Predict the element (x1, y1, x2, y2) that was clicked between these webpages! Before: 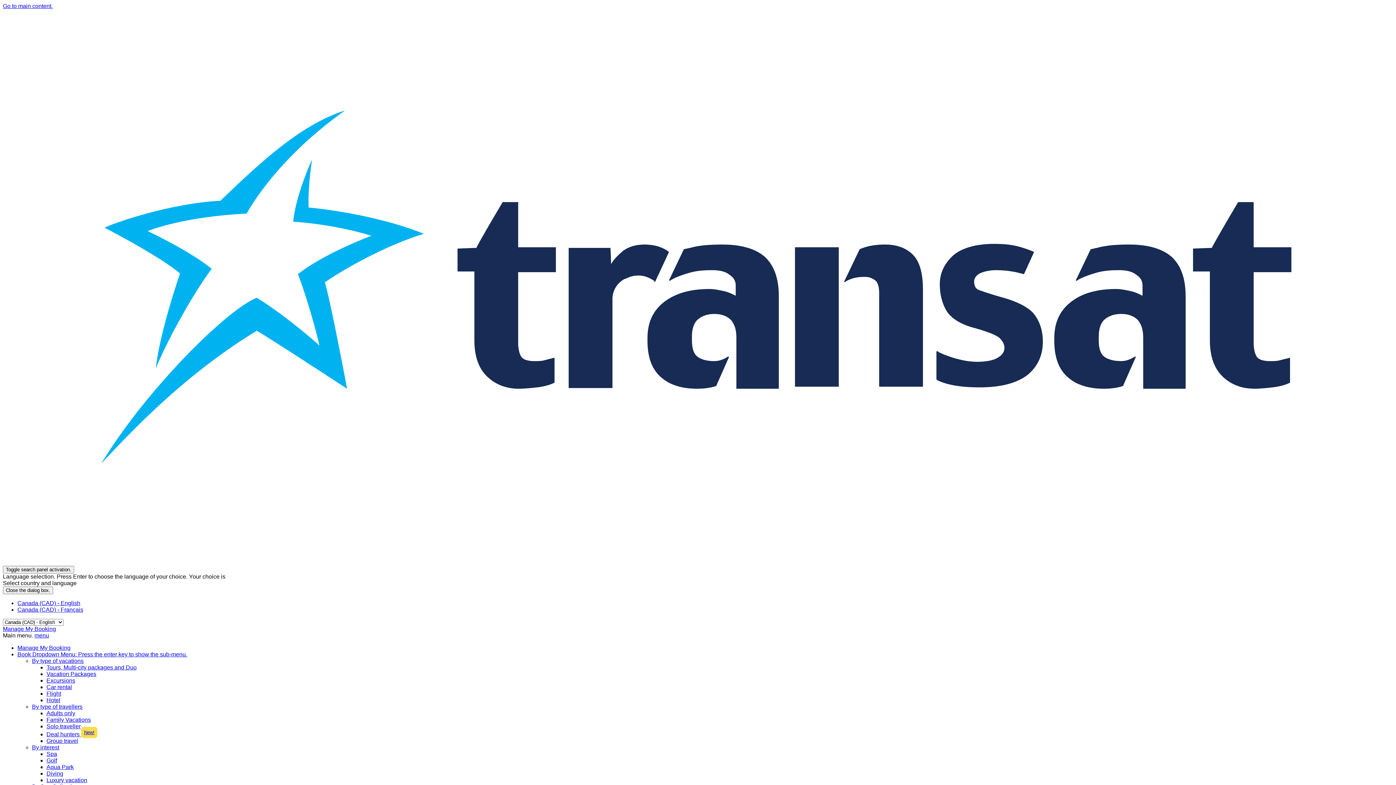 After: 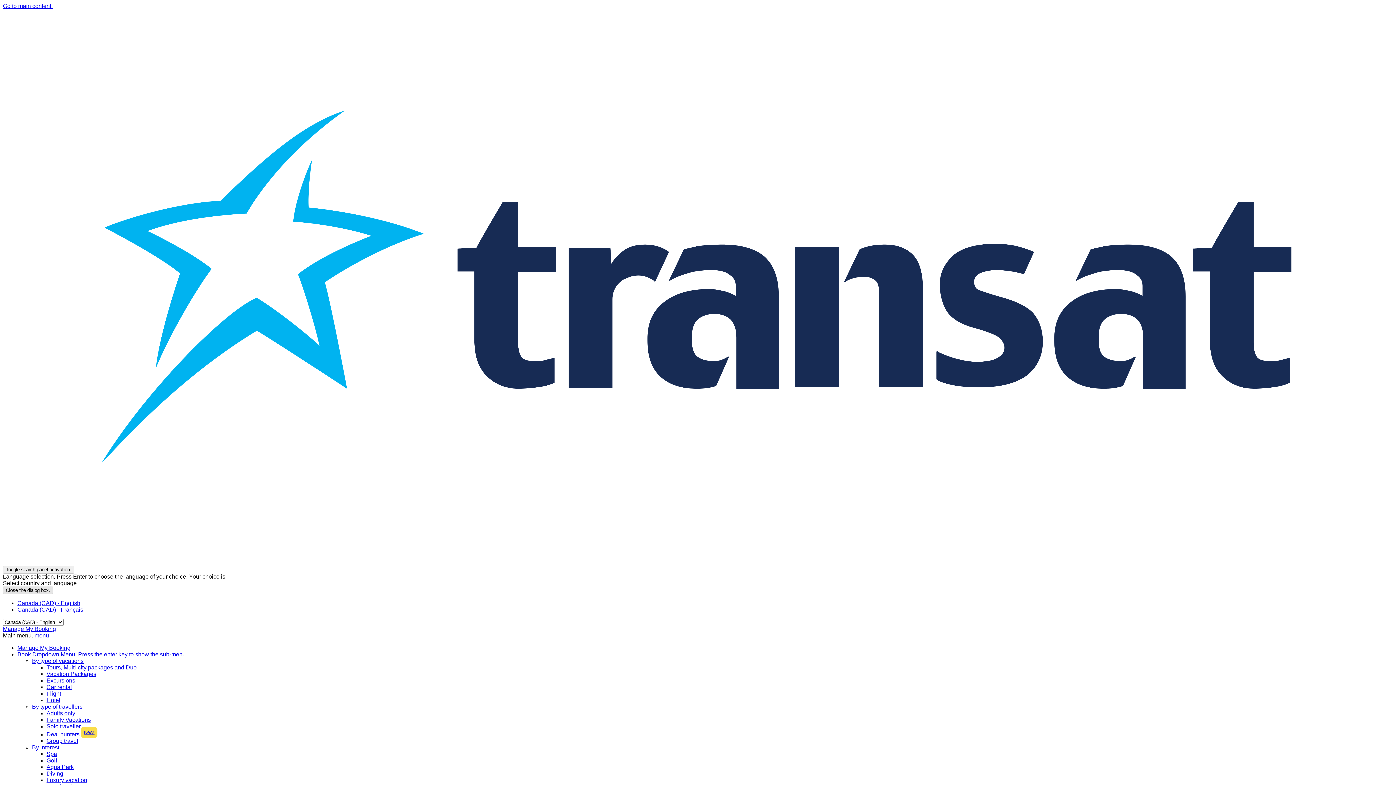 Action: bbox: (2, 586, 53, 594) label: Close the dialog box.